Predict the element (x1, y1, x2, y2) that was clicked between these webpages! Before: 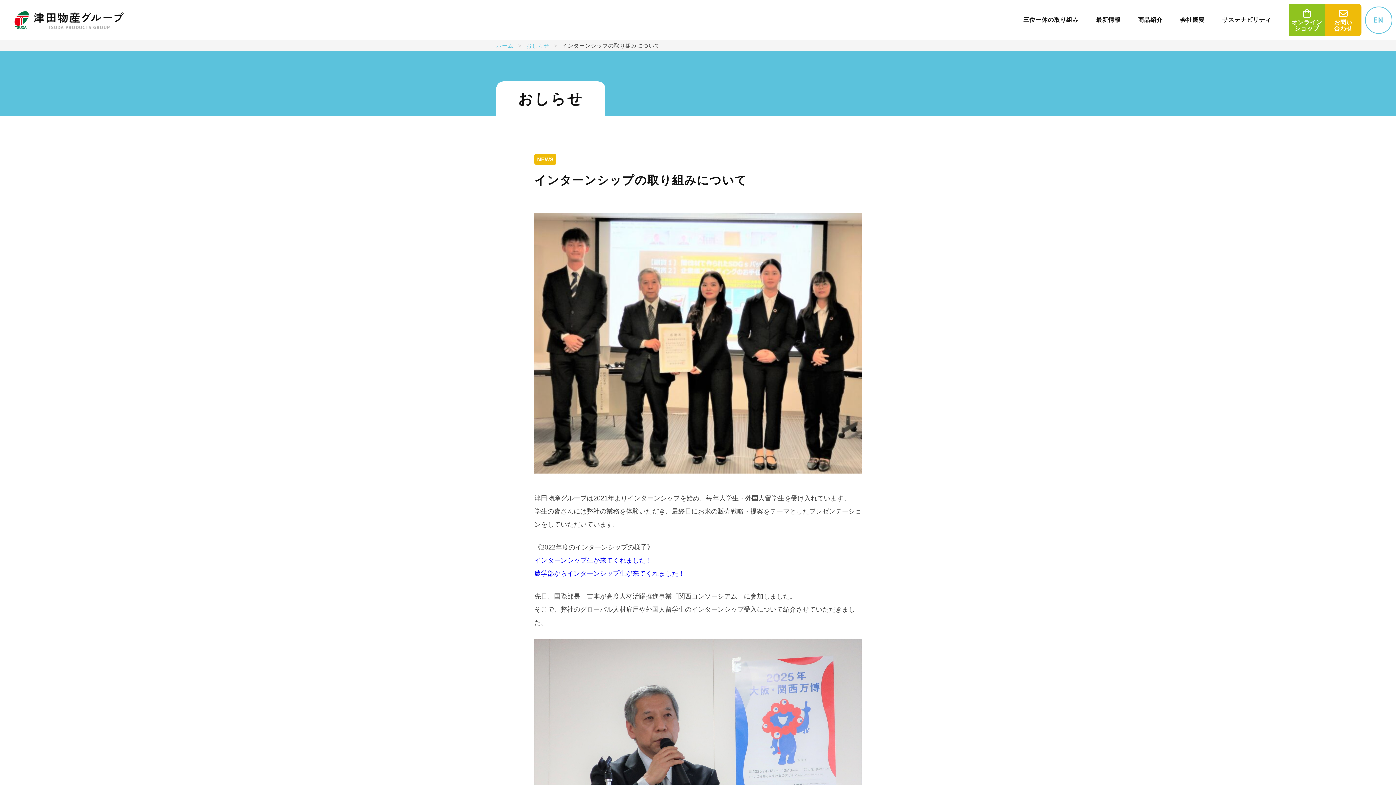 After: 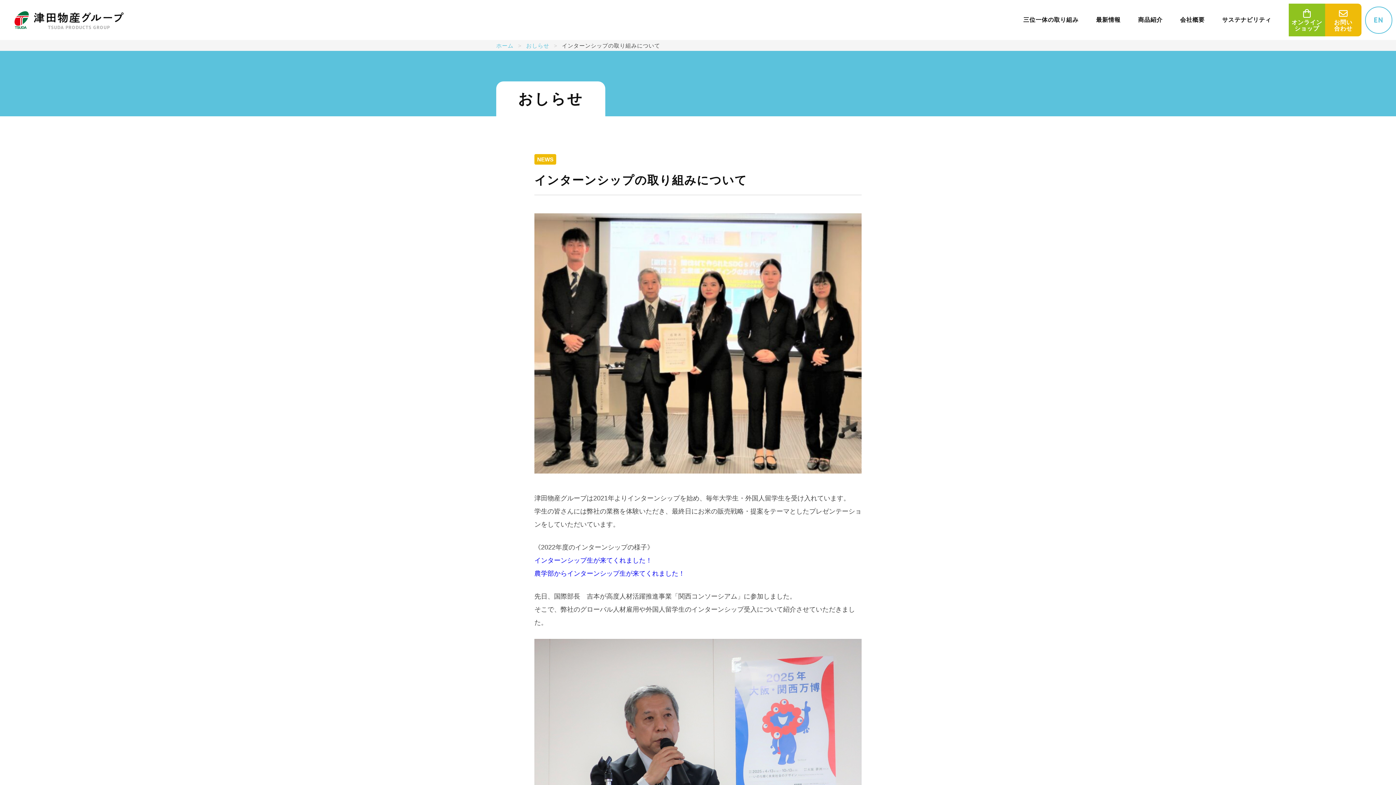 Action: bbox: (534, 570, 685, 577) label: 農学部からインターンシップ生が来てくれました！